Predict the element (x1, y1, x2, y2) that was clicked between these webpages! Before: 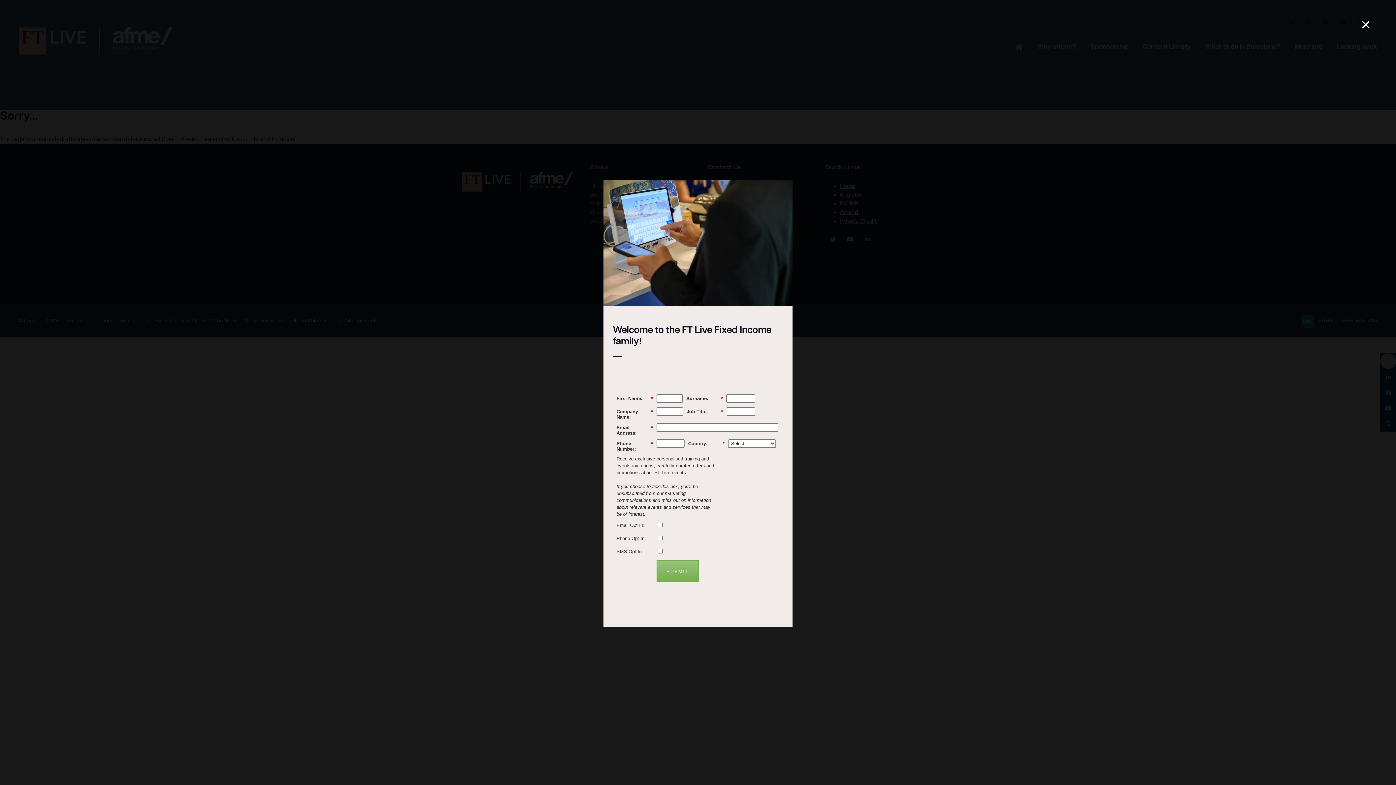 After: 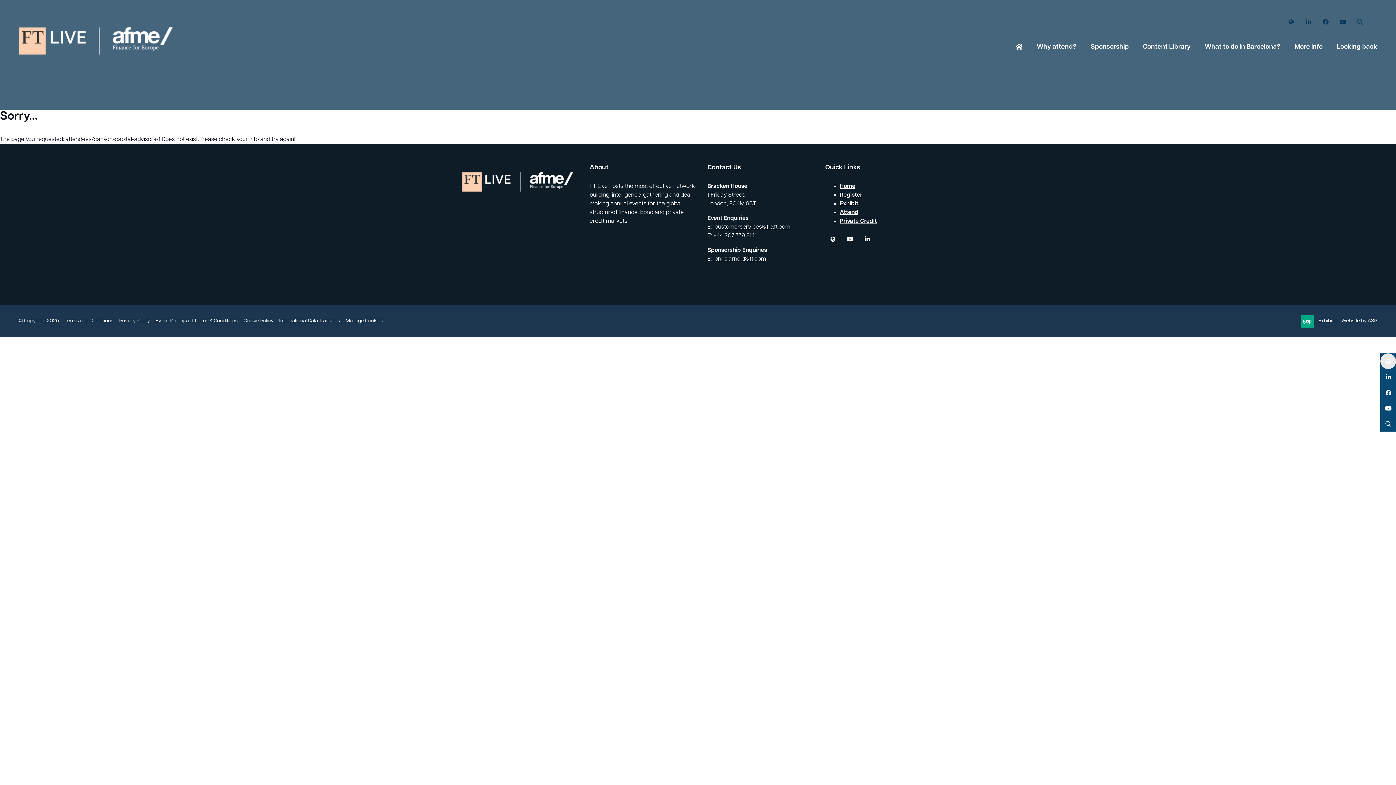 Action: bbox: (1359, 18, 1377, 32)